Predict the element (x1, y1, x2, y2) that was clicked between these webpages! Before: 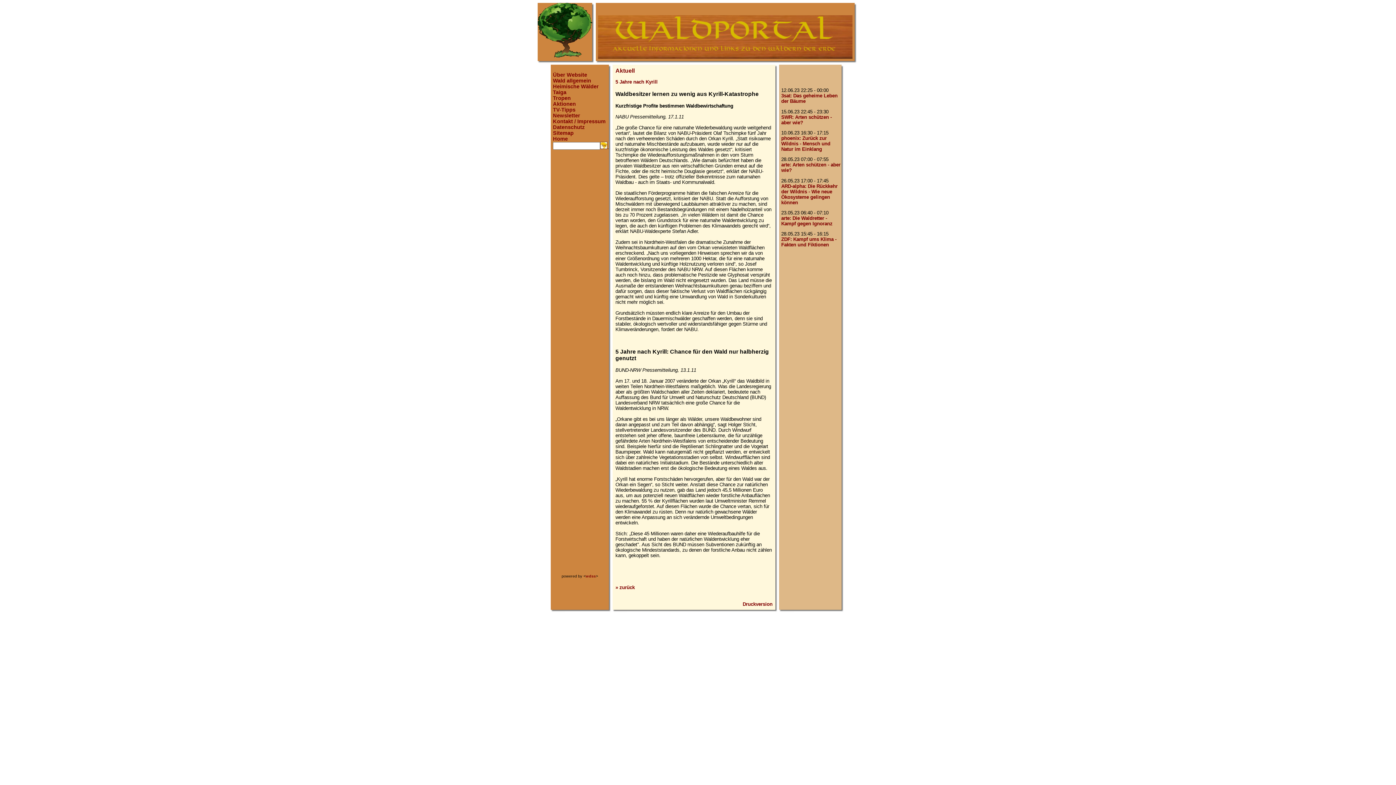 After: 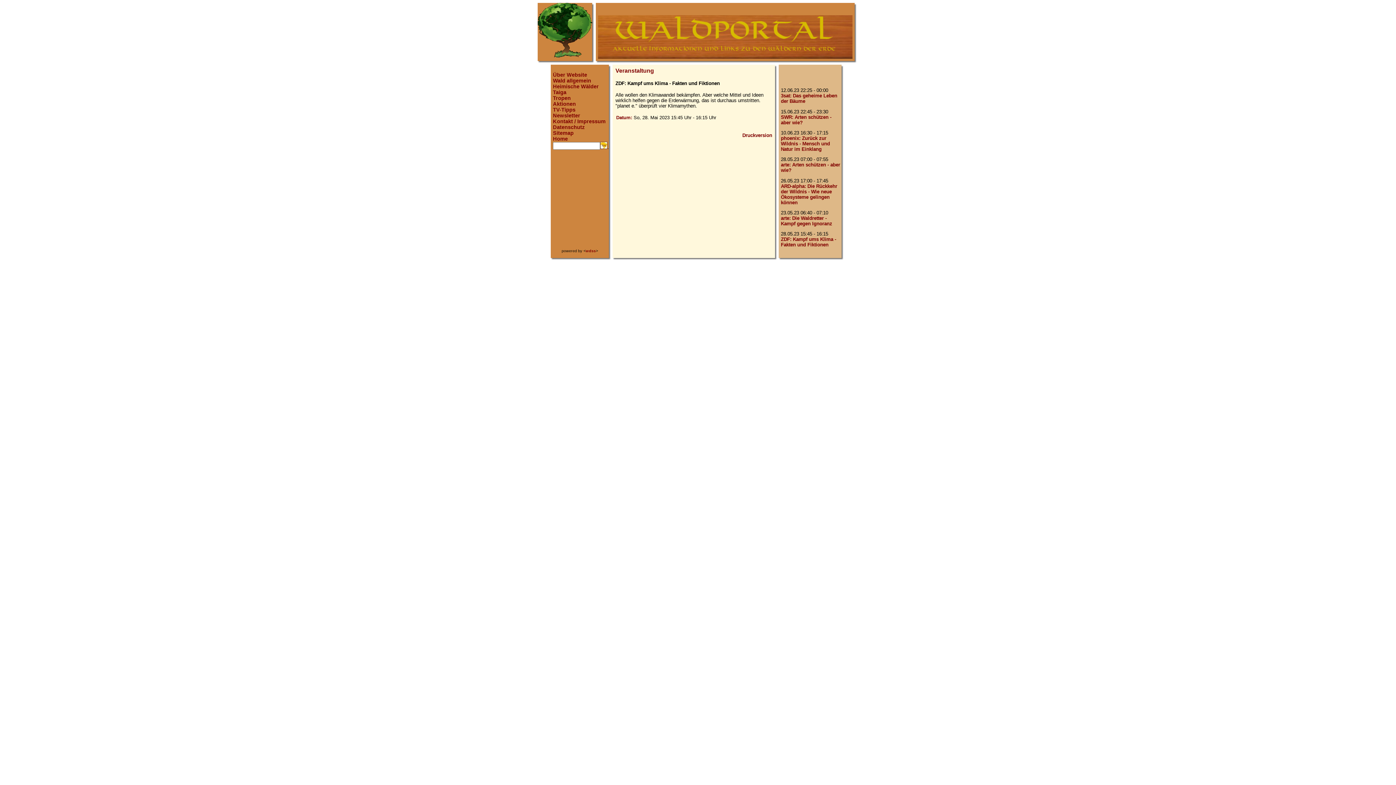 Action: label: ZDF: Kampf ums Klima - Fakten und Fiktionen bbox: (781, 236, 836, 247)